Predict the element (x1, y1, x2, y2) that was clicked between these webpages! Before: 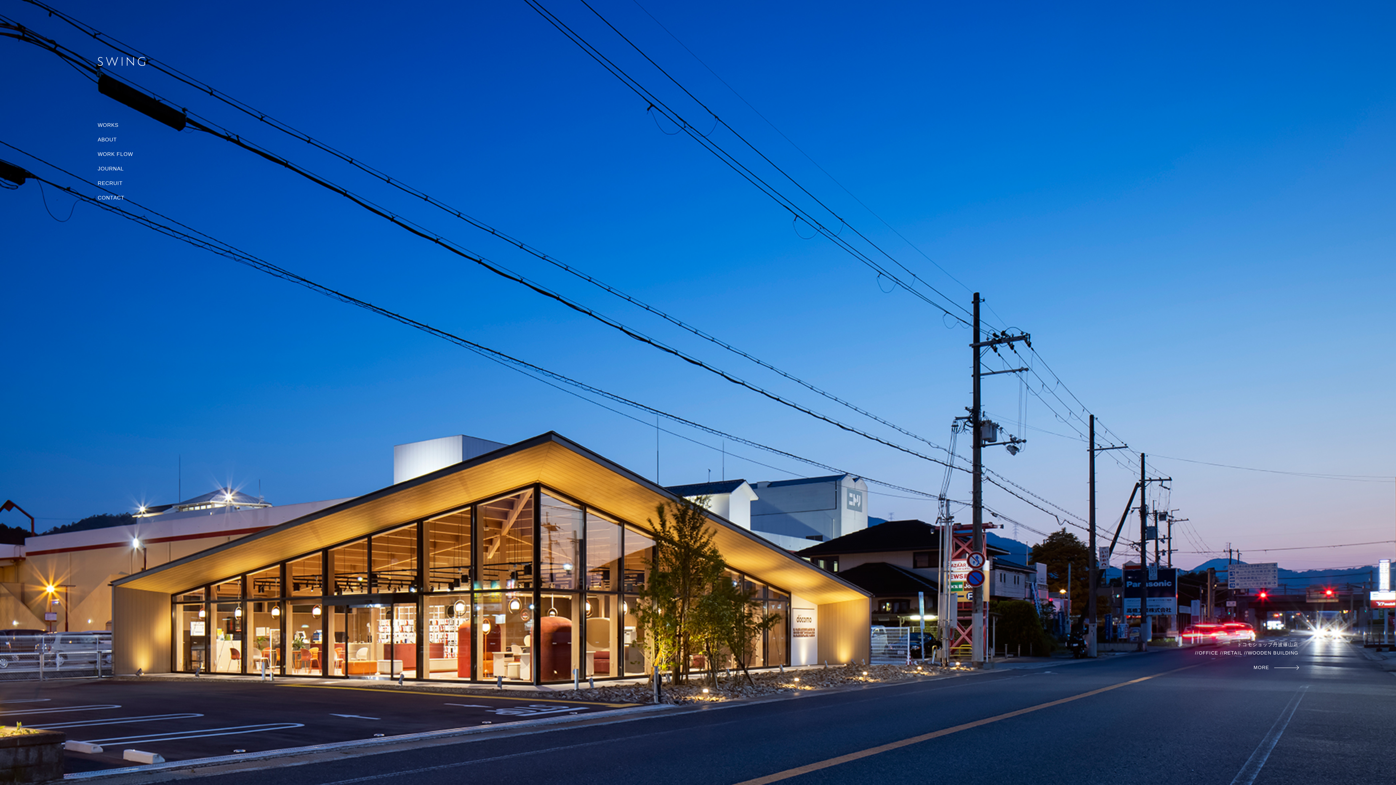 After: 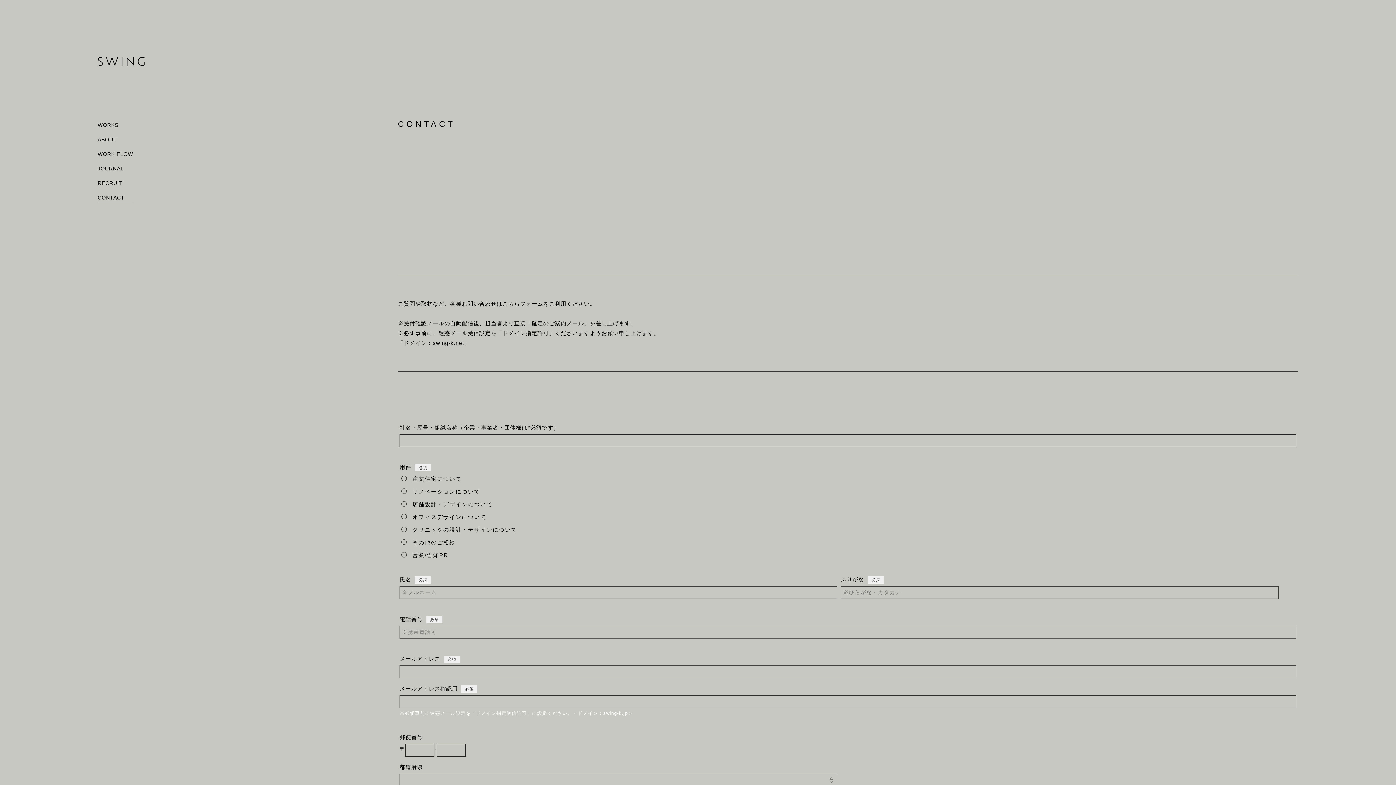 Action: label: CONTACT bbox: (97, 190, 133, 205)